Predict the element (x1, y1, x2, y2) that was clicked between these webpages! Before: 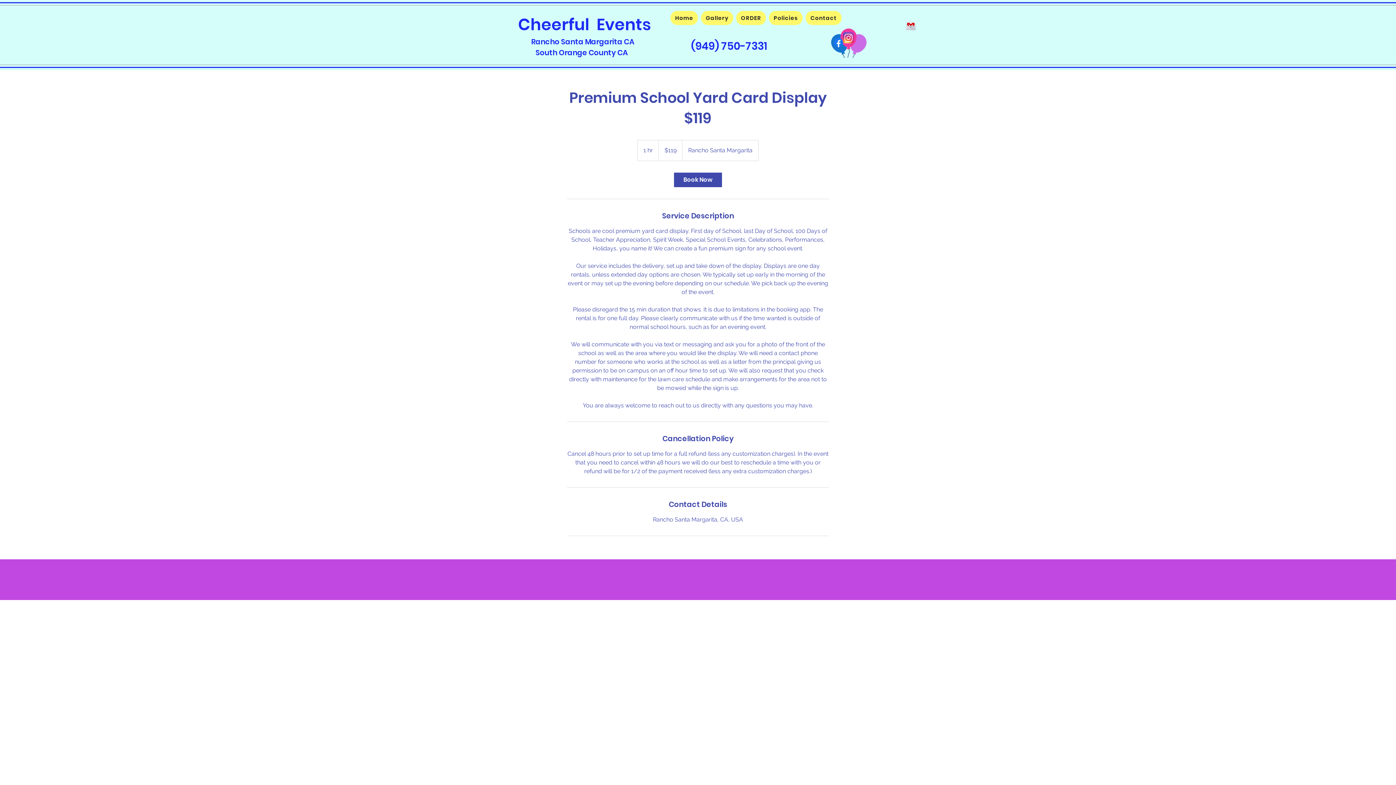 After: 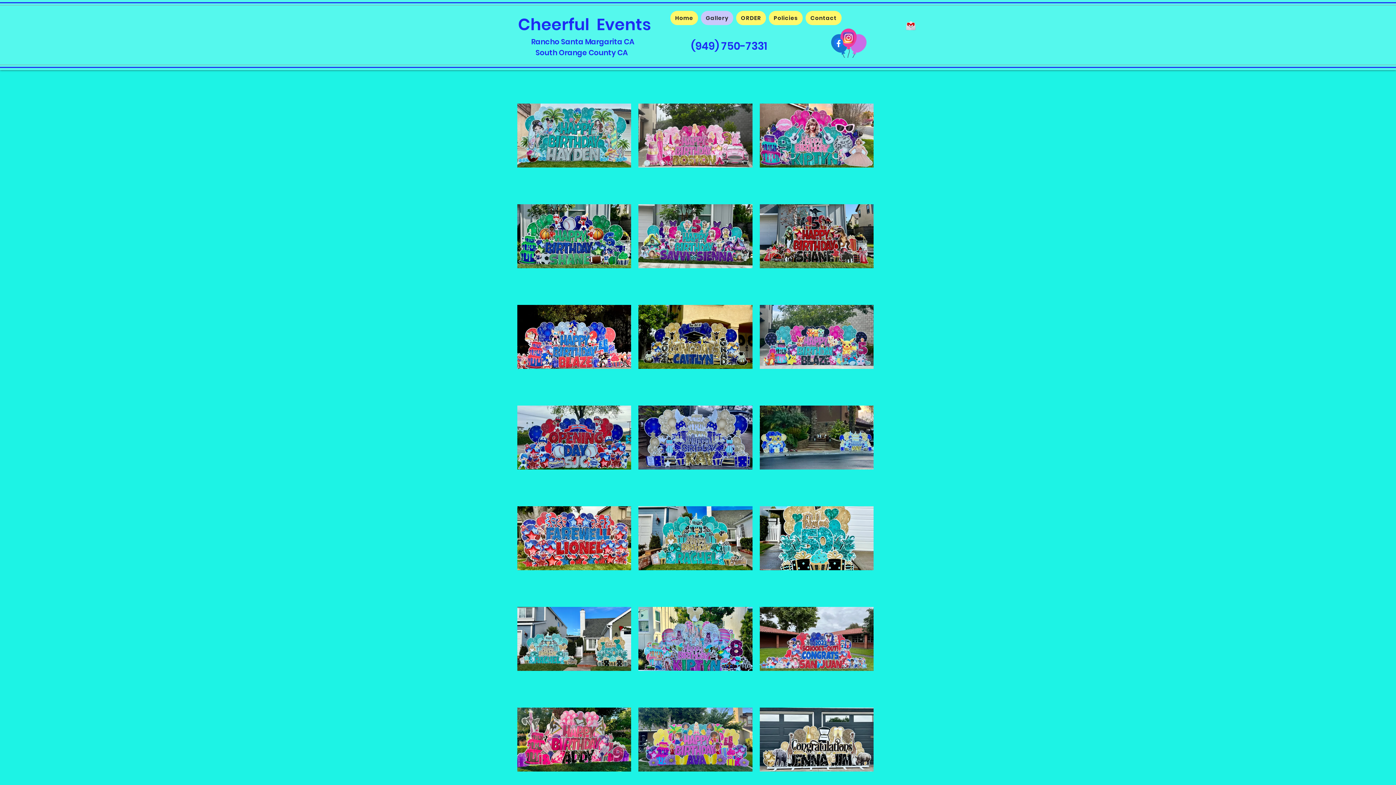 Action: bbox: (701, 10, 733, 25) label: Gallery